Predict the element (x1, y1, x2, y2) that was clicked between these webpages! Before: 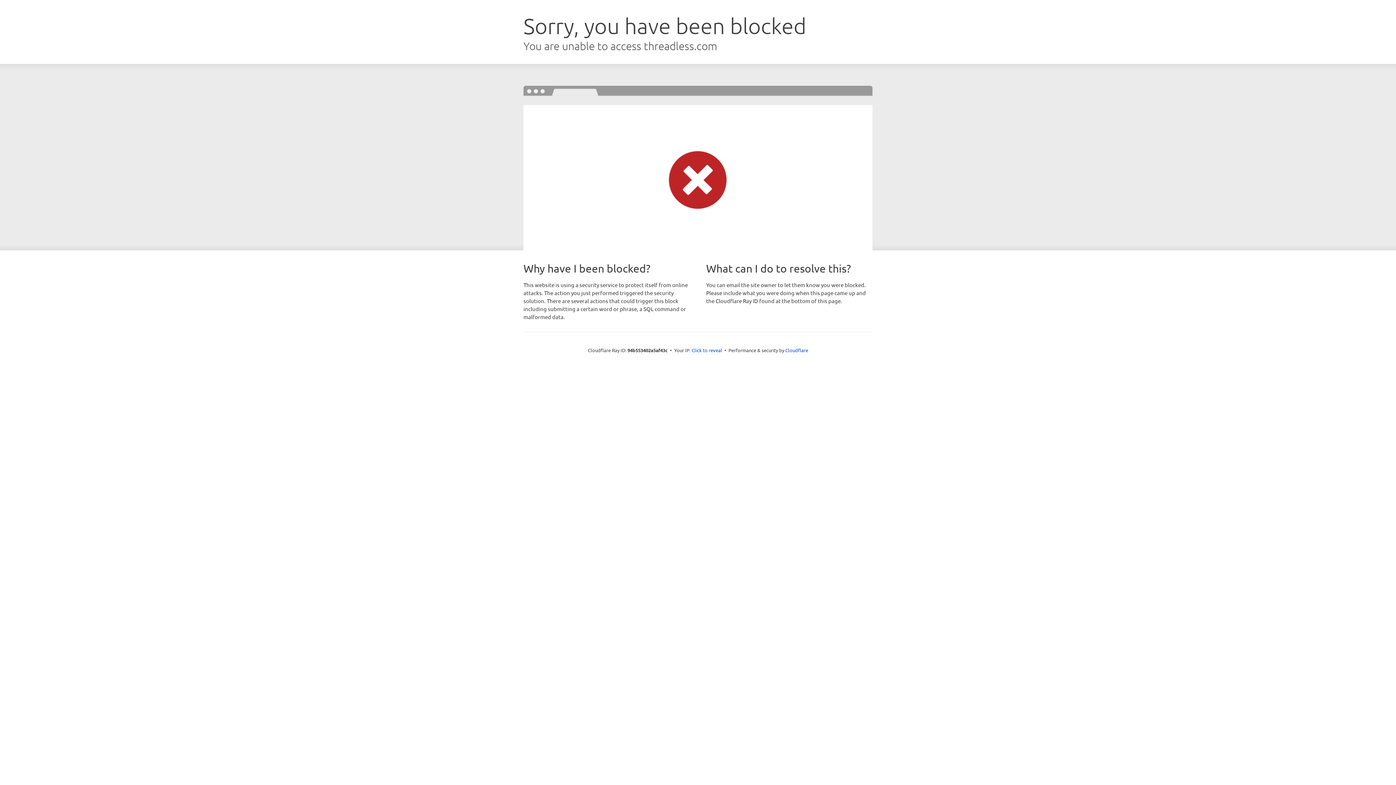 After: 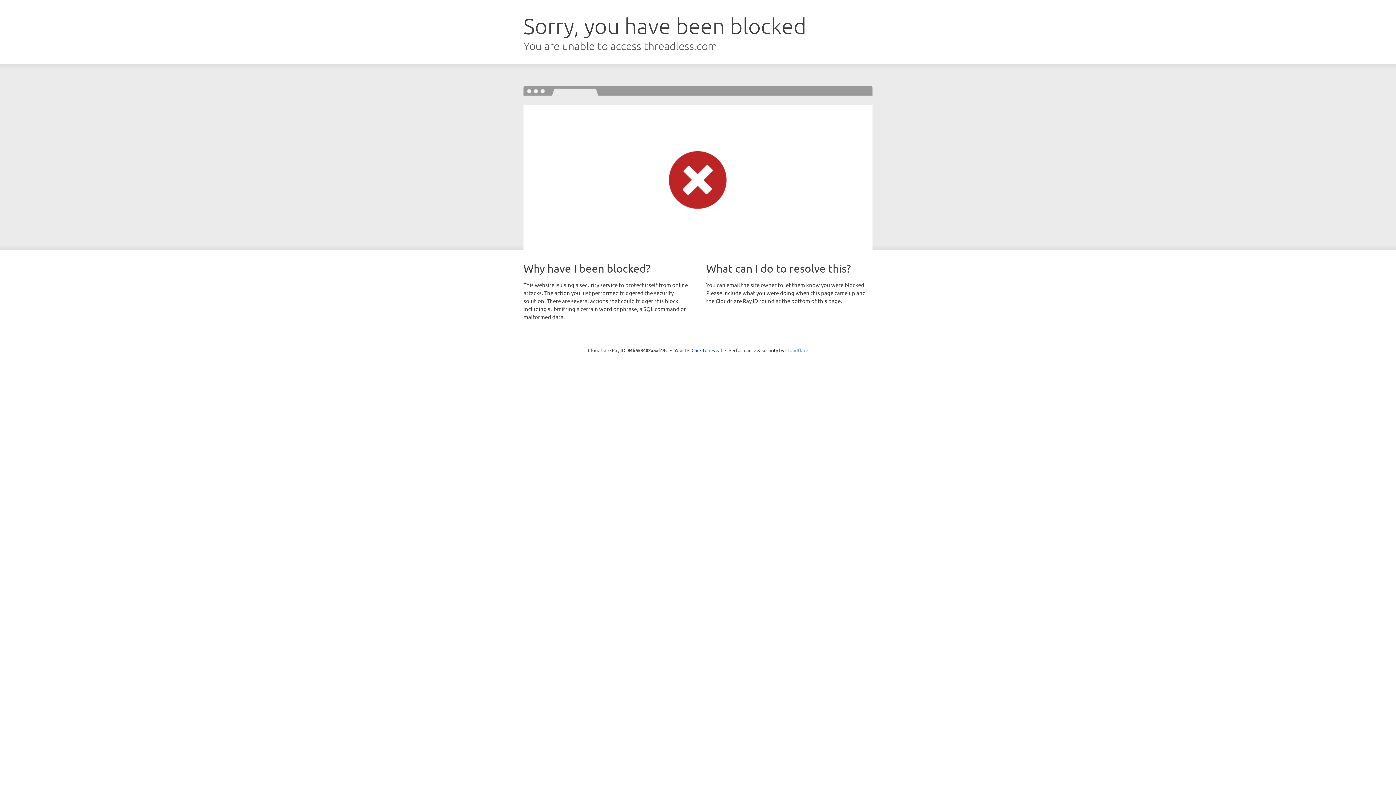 Action: bbox: (785, 347, 808, 353) label: Cloudflare